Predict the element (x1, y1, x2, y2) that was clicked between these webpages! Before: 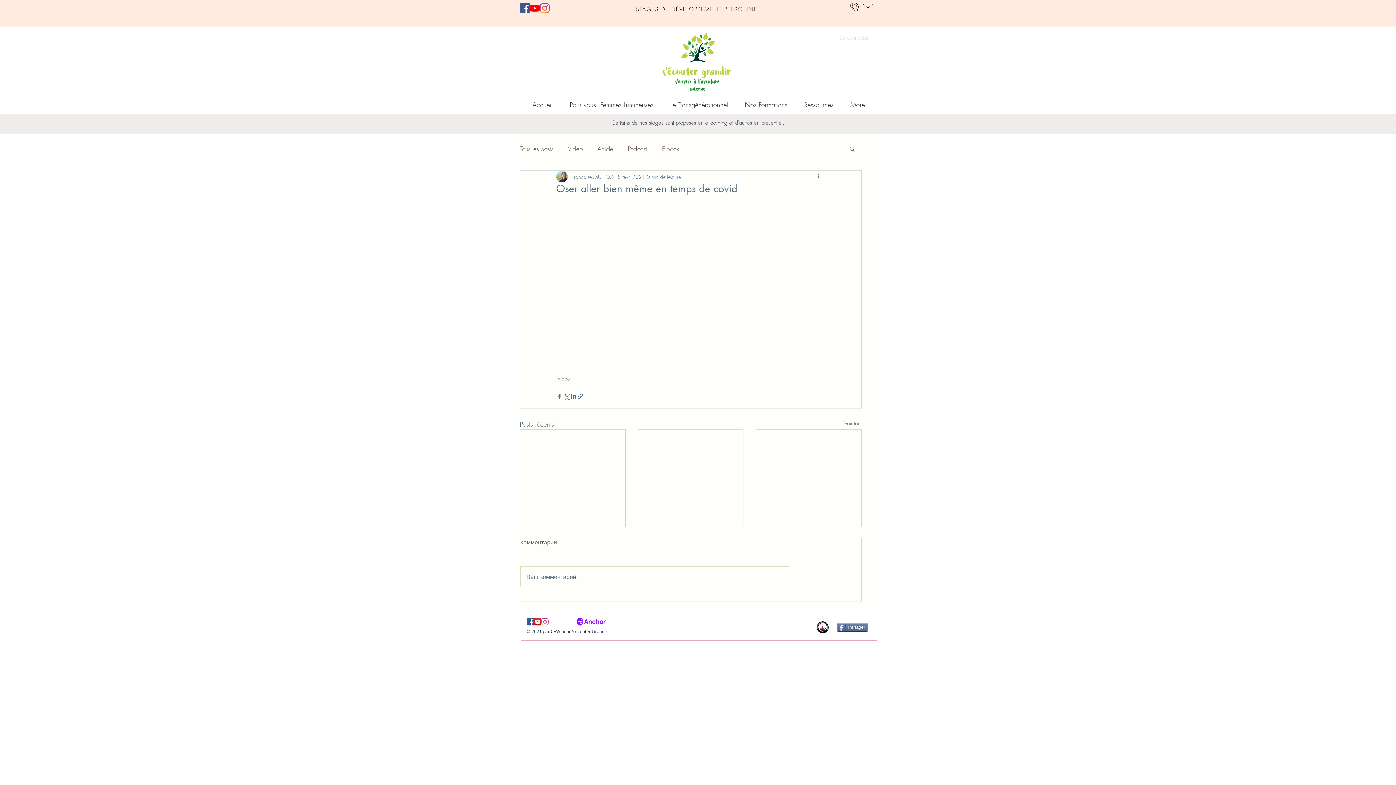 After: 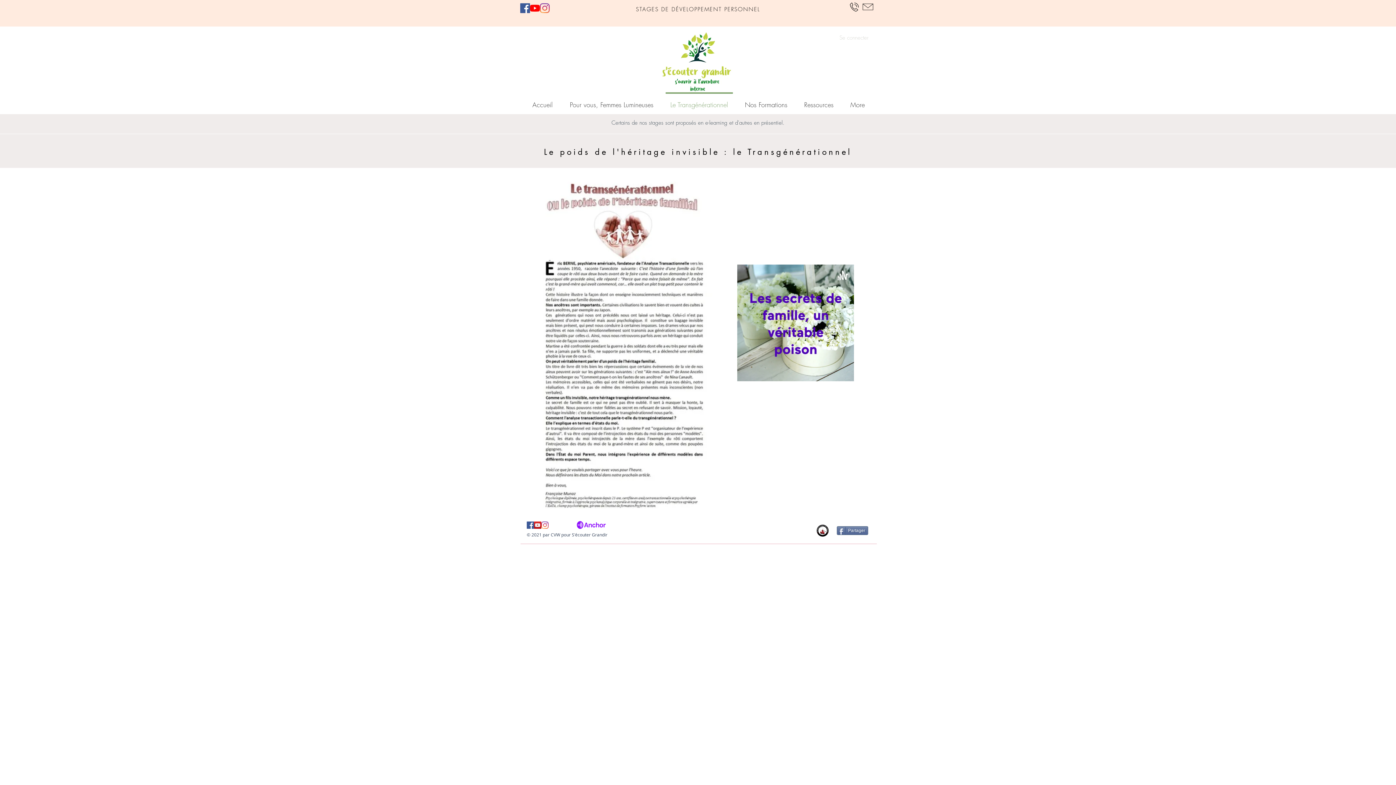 Action: bbox: (662, 92, 736, 110) label: Le Transgénérationnel